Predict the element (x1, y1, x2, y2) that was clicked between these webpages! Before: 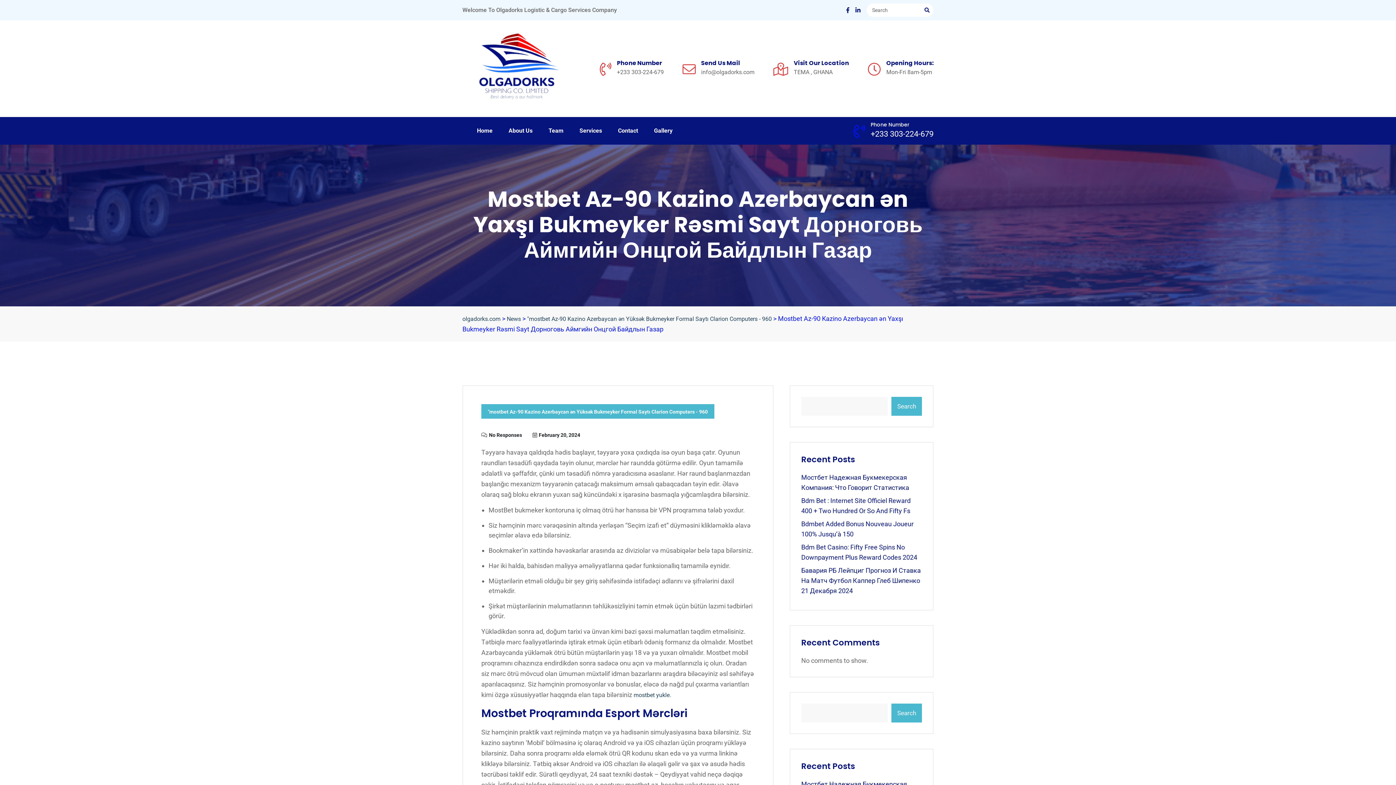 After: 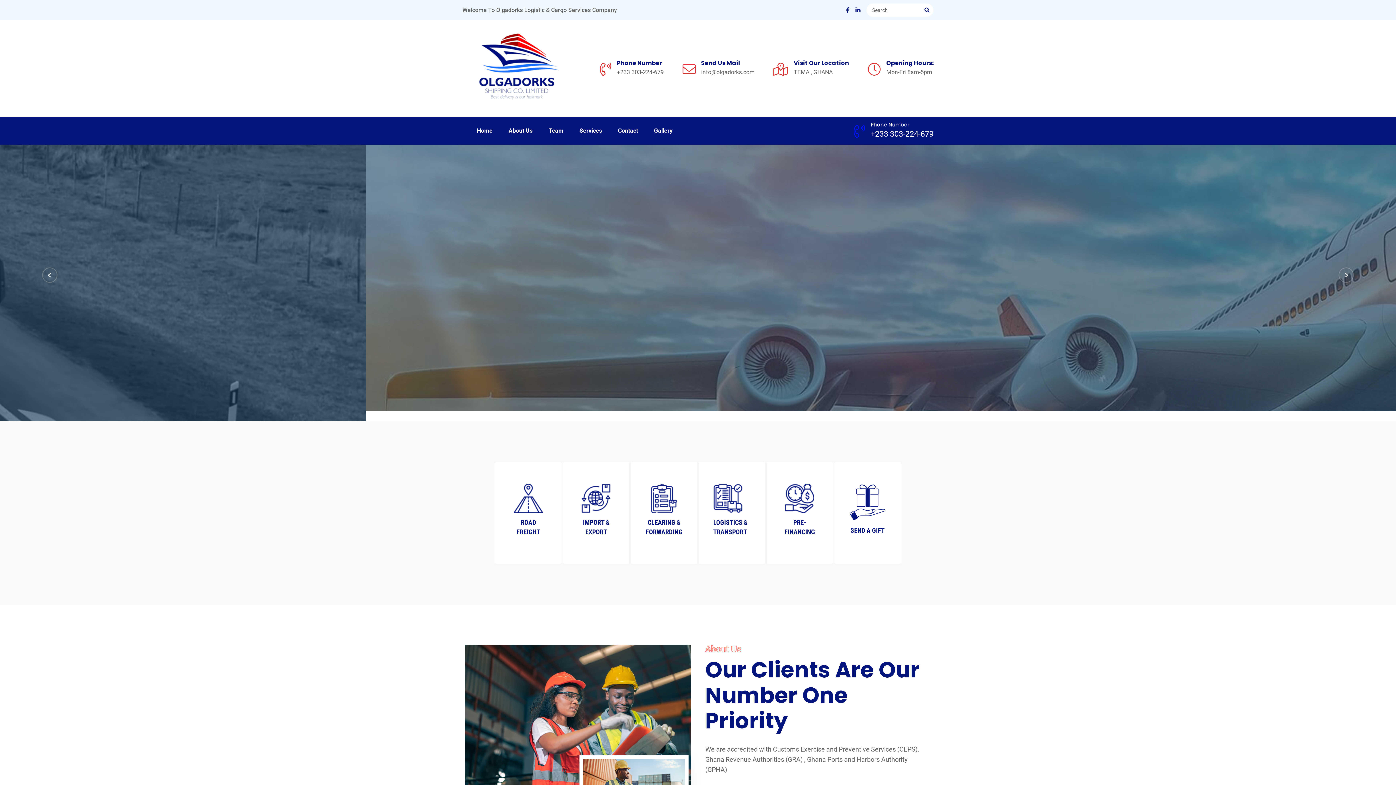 Action: bbox: (462, 315, 500, 322) label: olgadorks.com